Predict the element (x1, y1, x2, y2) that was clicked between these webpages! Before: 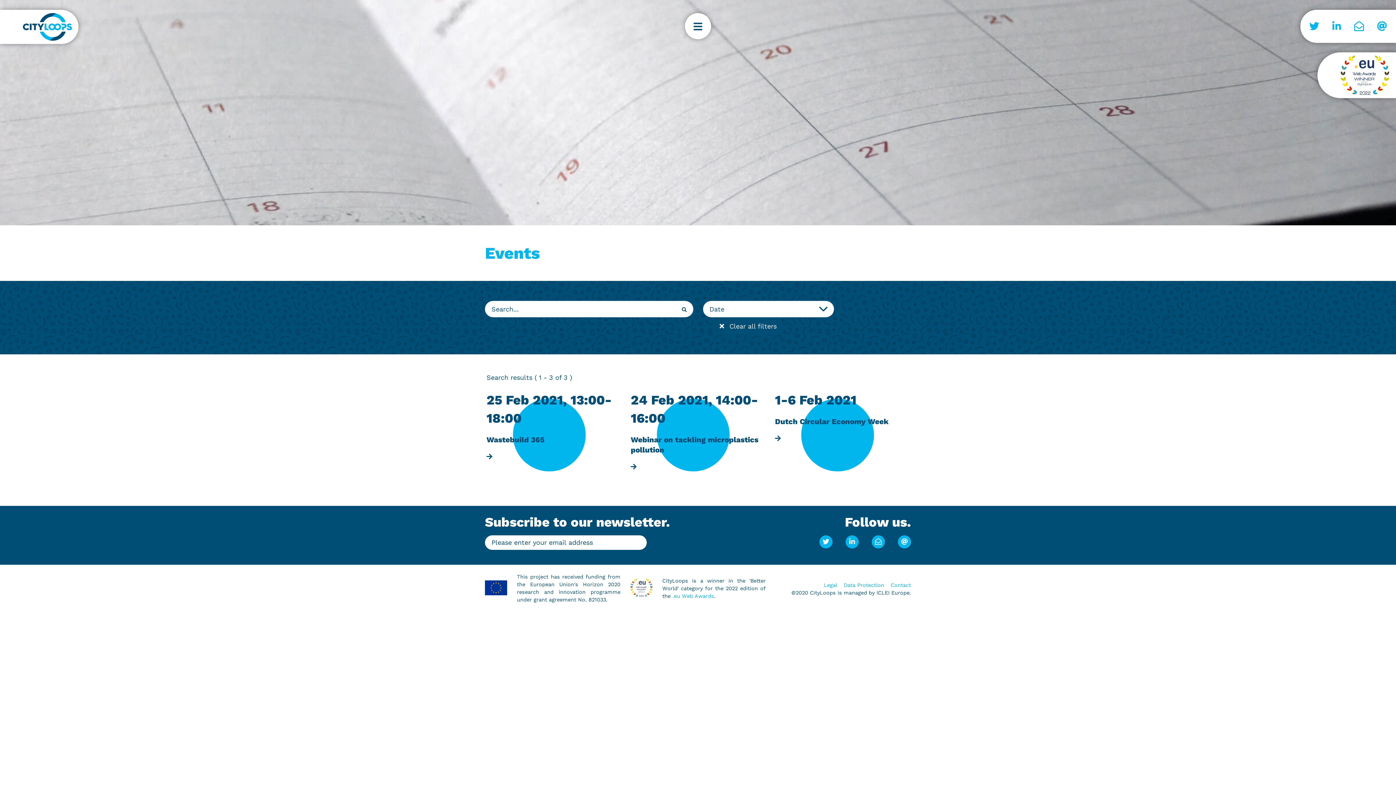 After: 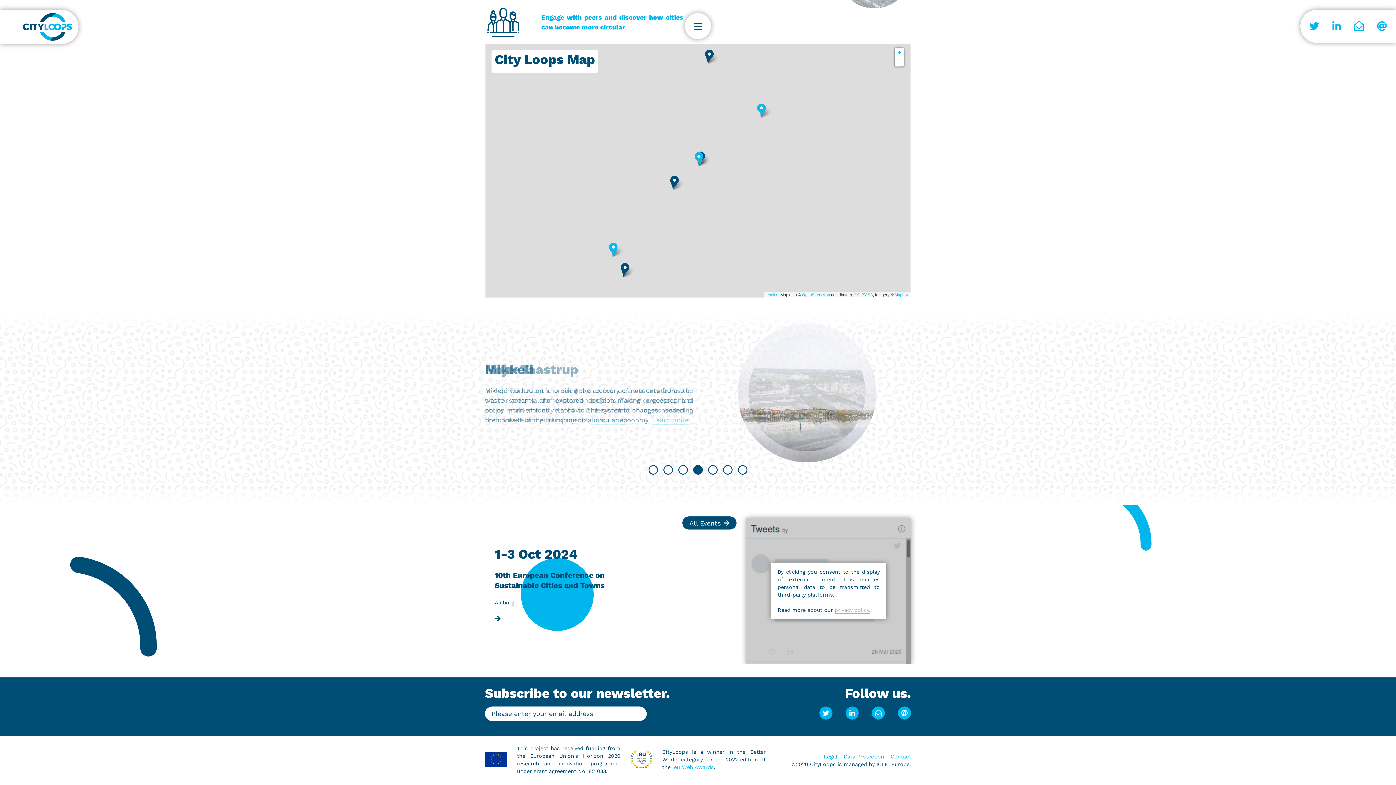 Action: bbox: (871, 535, 885, 548)